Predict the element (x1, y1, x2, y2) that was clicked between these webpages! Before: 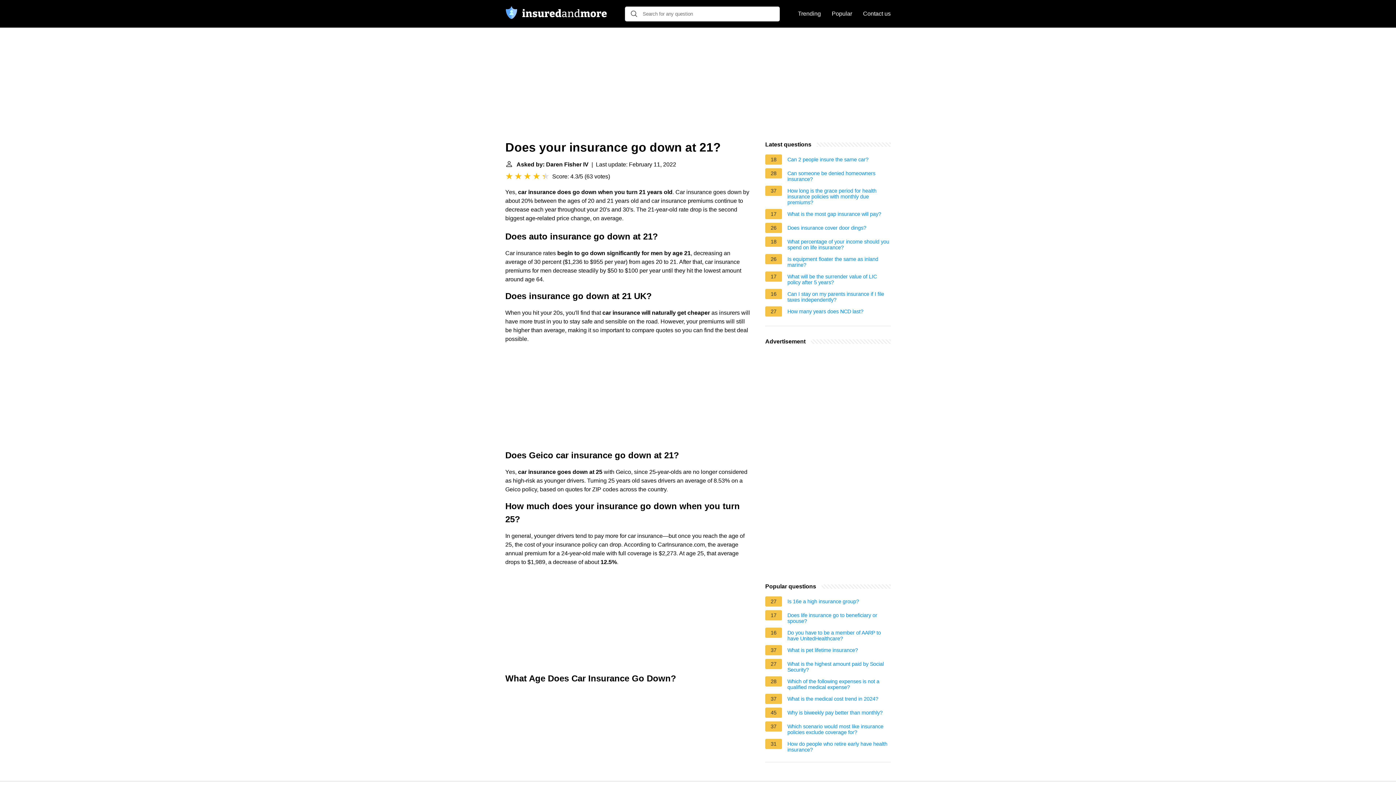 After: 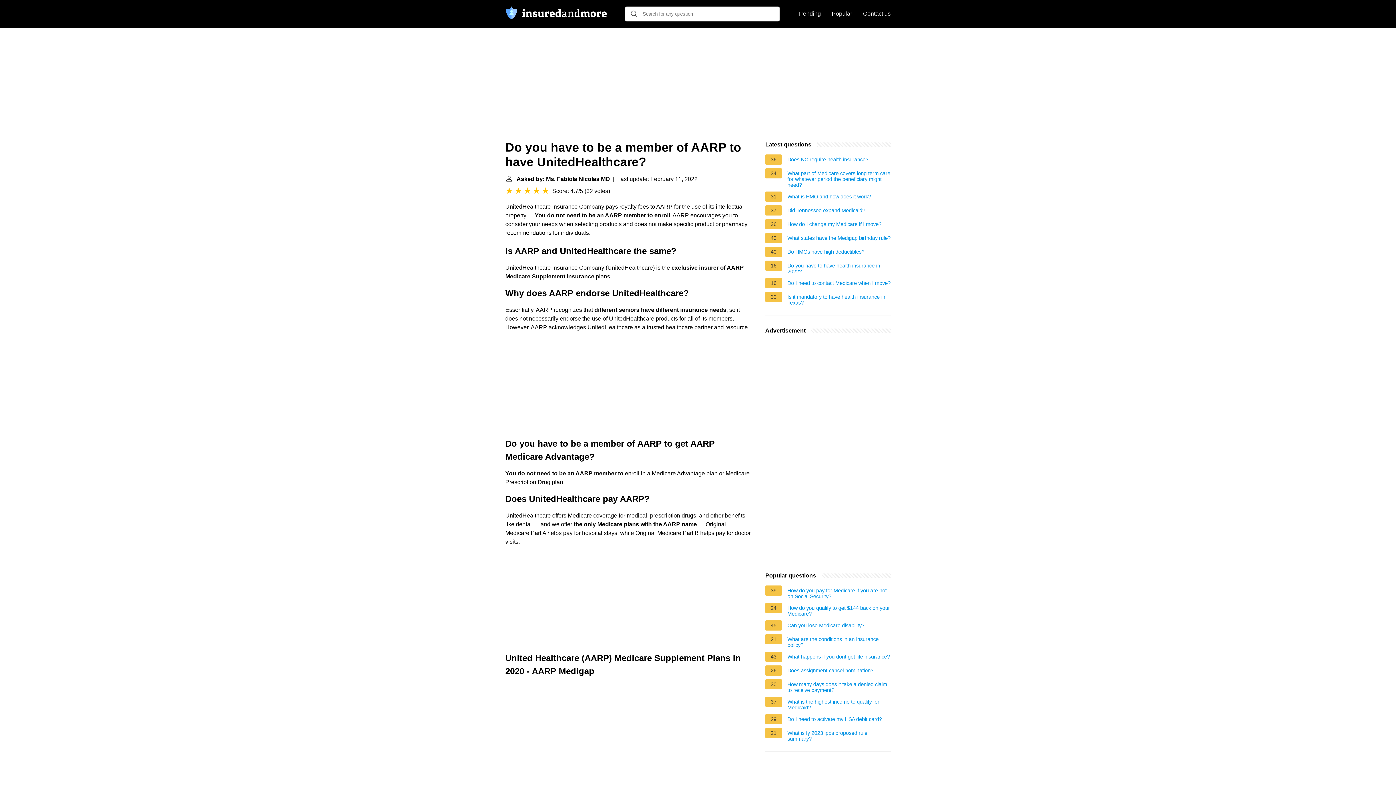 Action: bbox: (787, 630, 890, 641) label: Do you have to be a member of AARP to have UnitedHealthcare?